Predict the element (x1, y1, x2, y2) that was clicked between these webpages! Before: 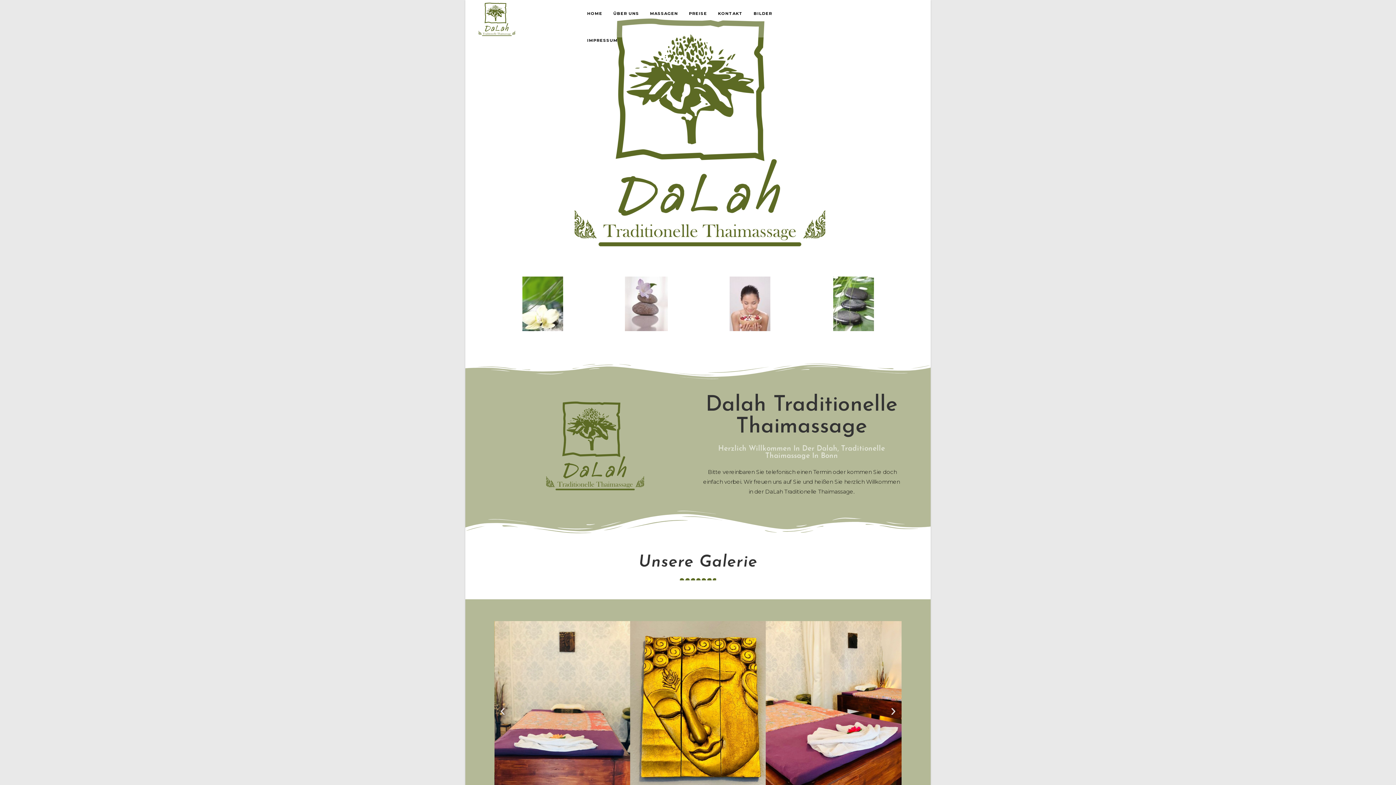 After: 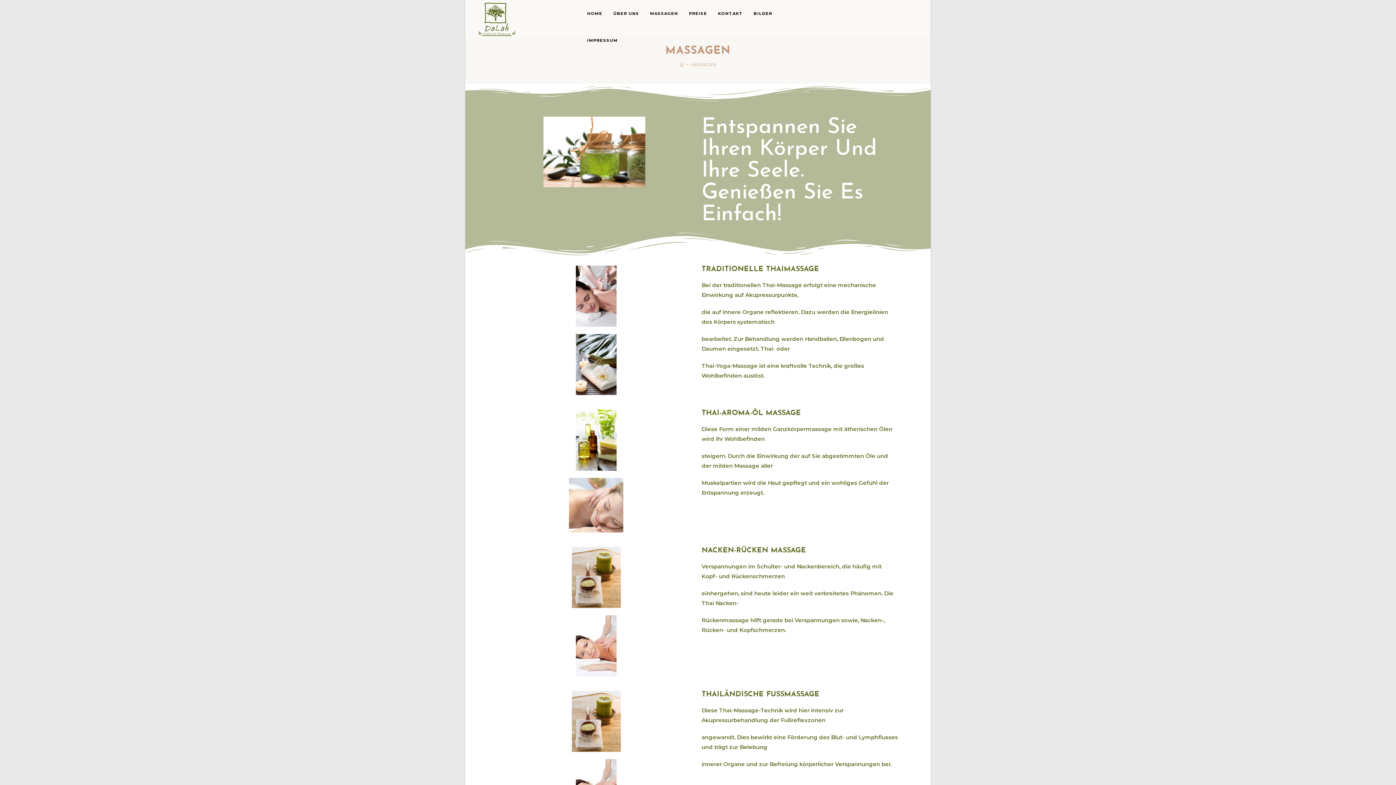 Action: label: MASSAGEN bbox: (644, 0, 683, 26)